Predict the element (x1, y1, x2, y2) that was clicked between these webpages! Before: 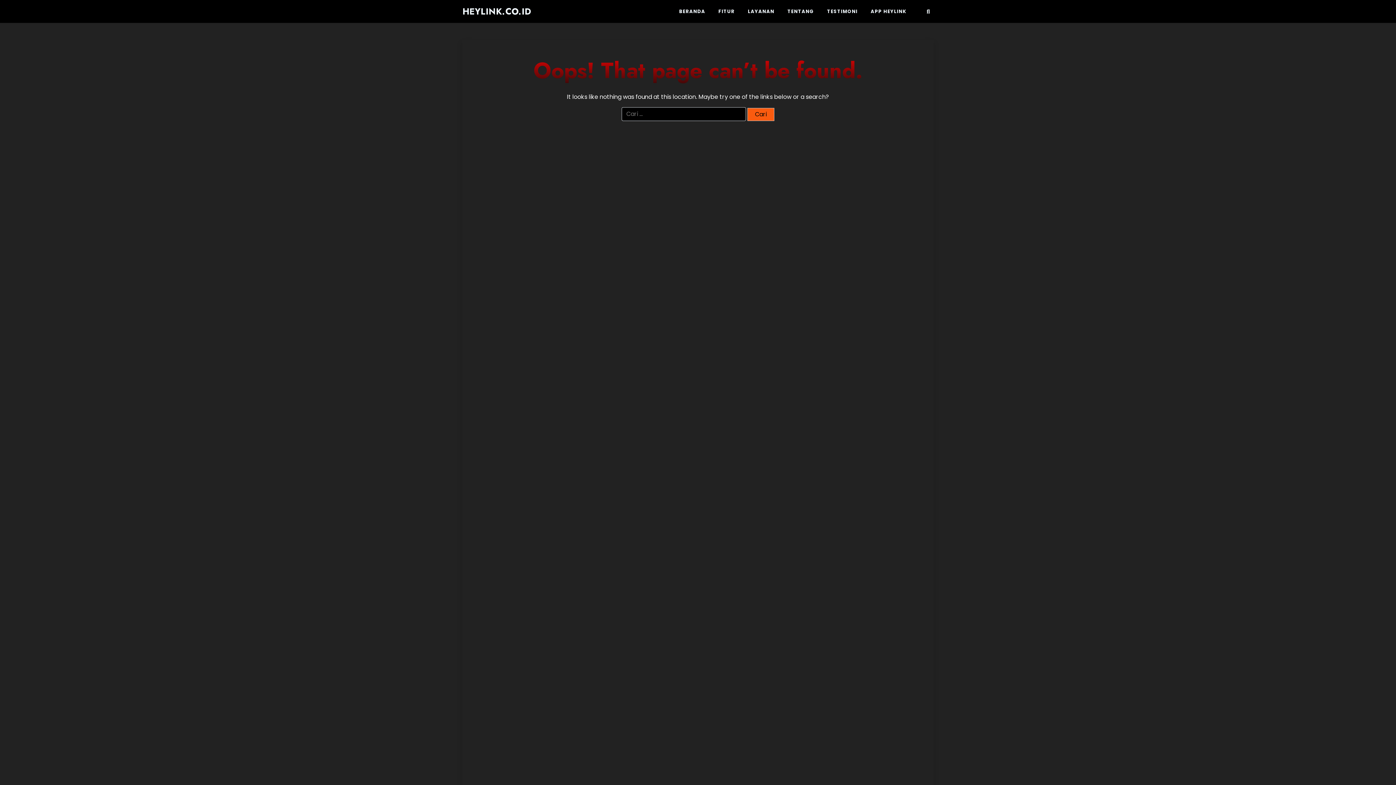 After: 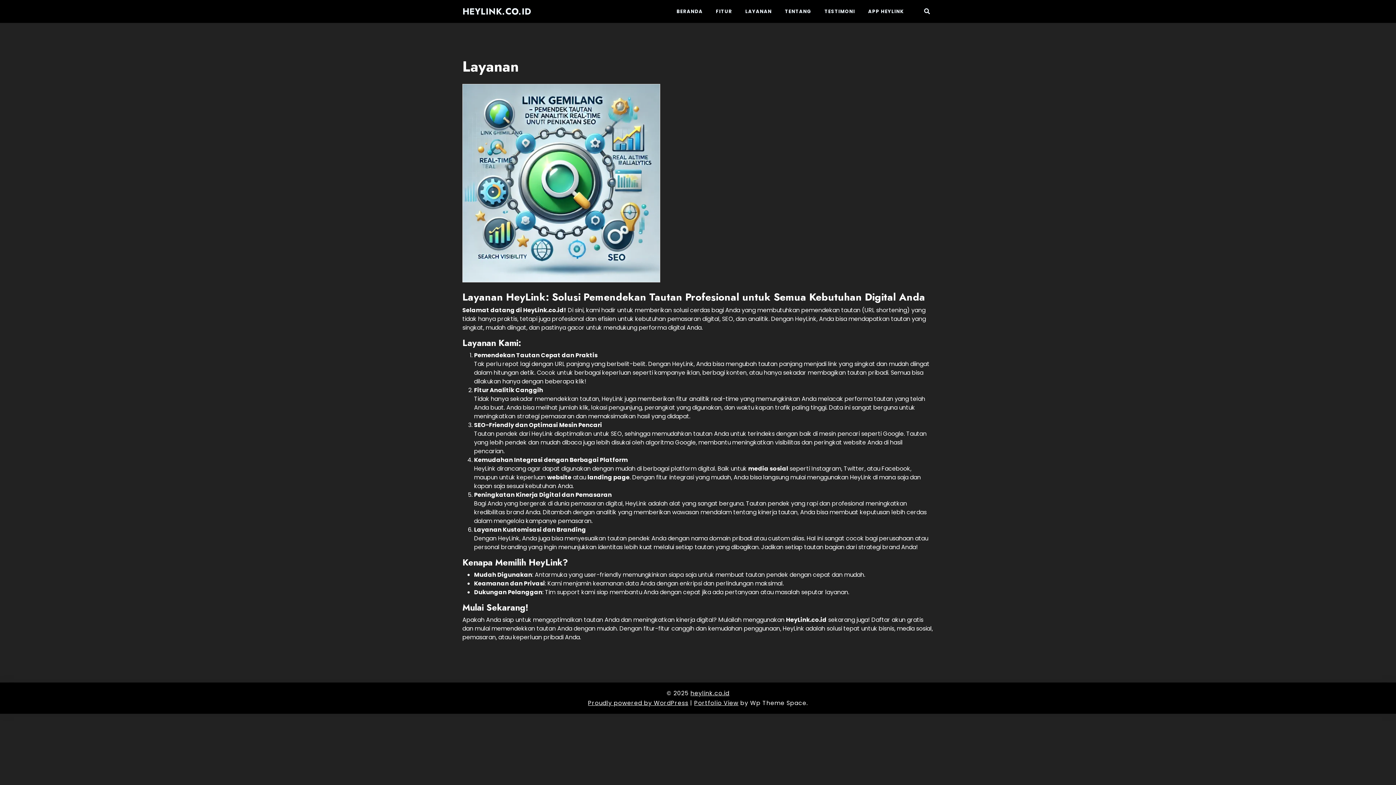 Action: bbox: (742, 2, 780, 20) label: LAYANAN